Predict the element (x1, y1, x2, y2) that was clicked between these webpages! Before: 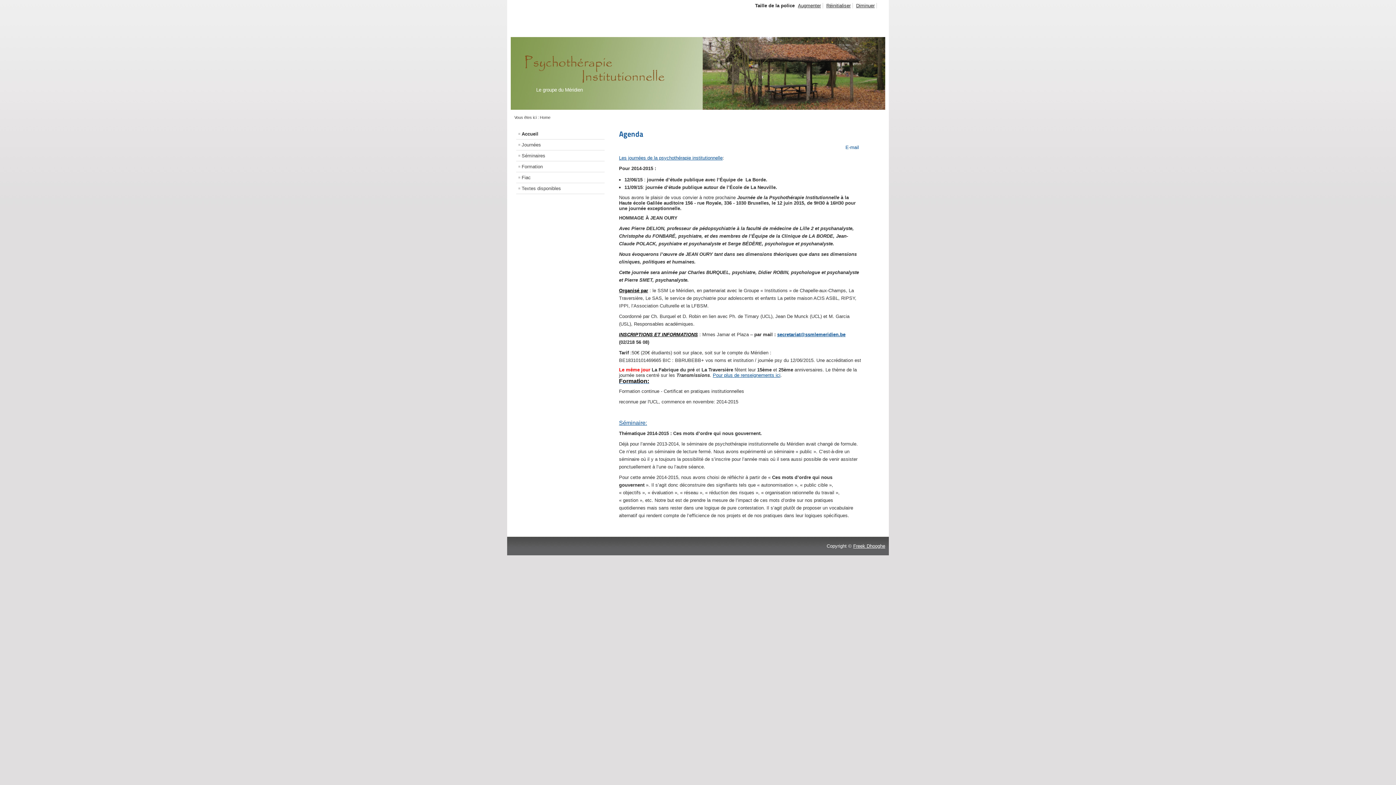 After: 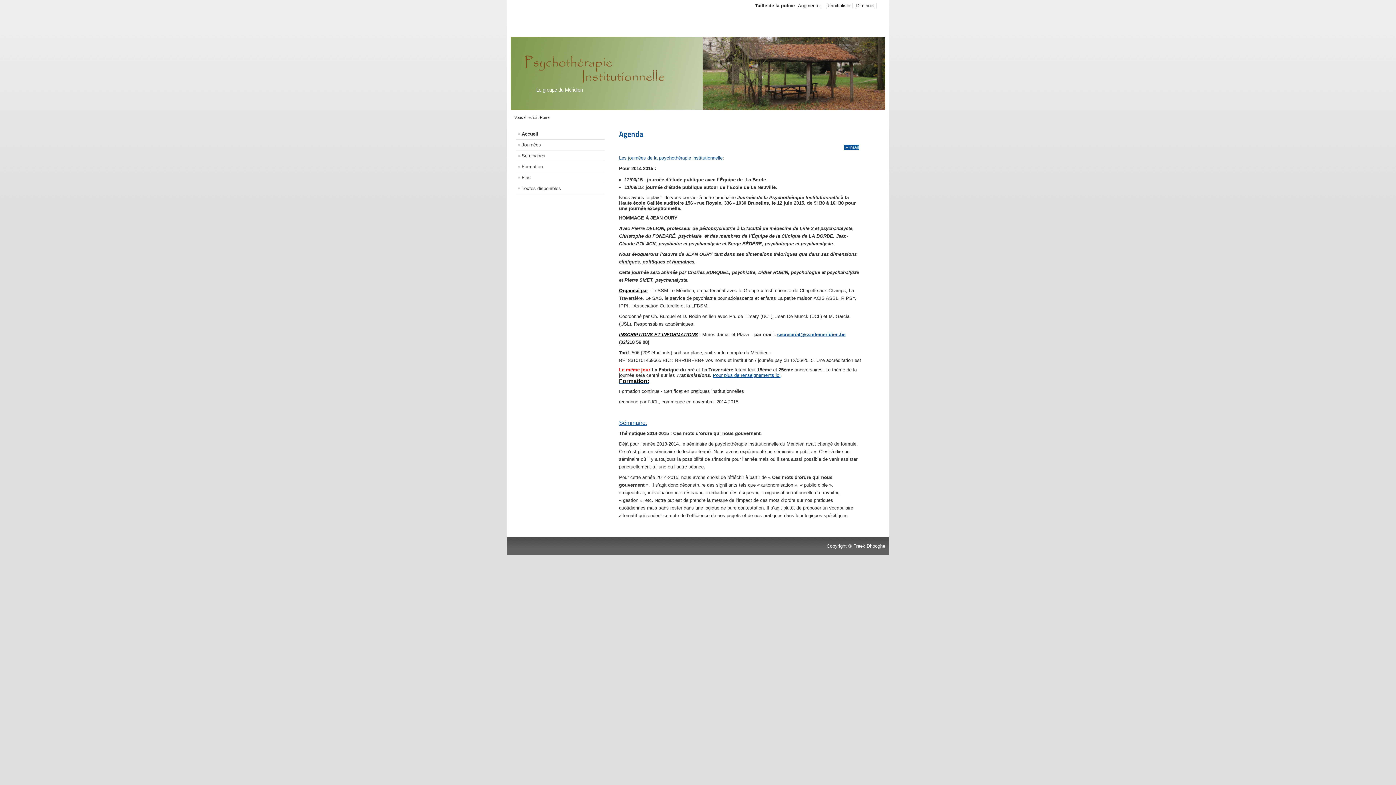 Action: label:  E-mail bbox: (844, 144, 859, 150)